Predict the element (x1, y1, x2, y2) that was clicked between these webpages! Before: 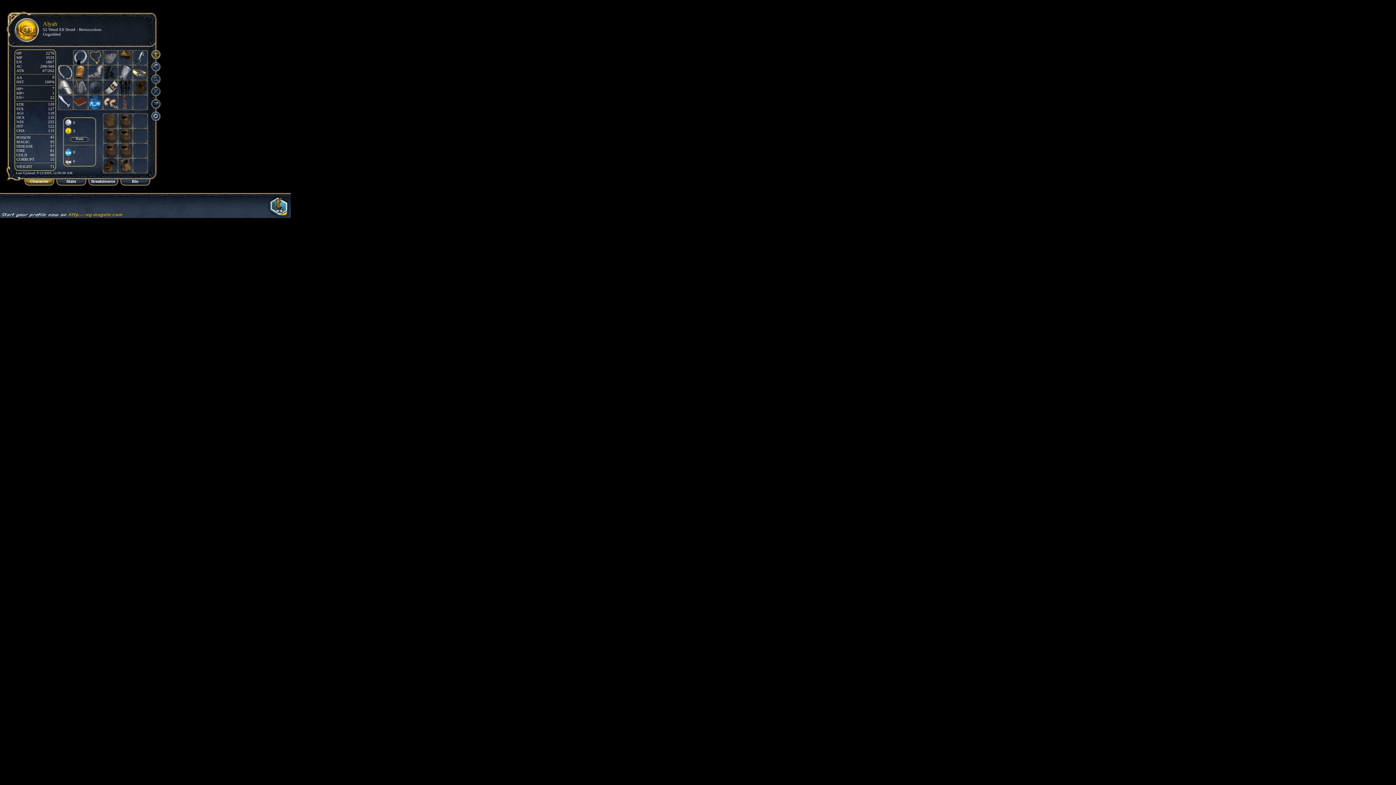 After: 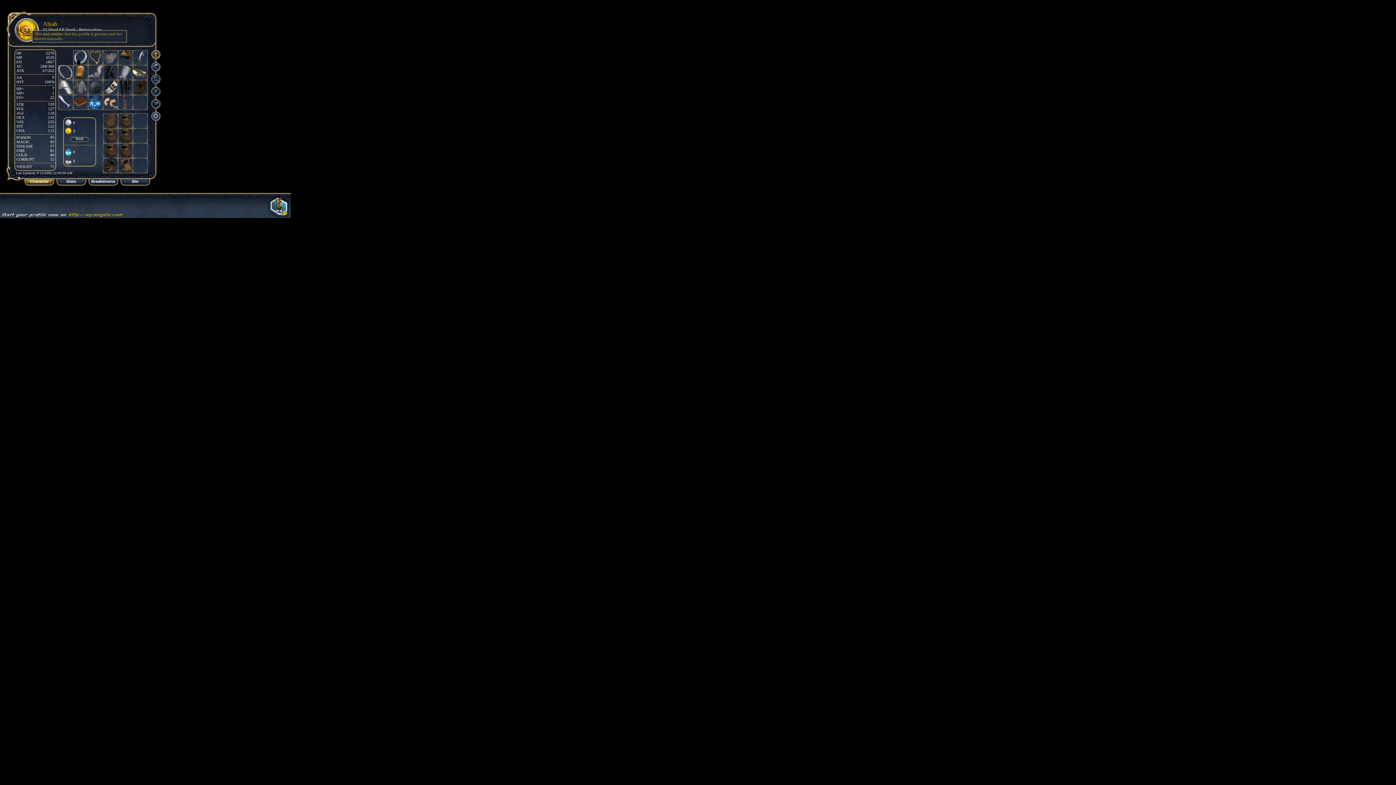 Action: bbox: (14, 38, 39, 43)